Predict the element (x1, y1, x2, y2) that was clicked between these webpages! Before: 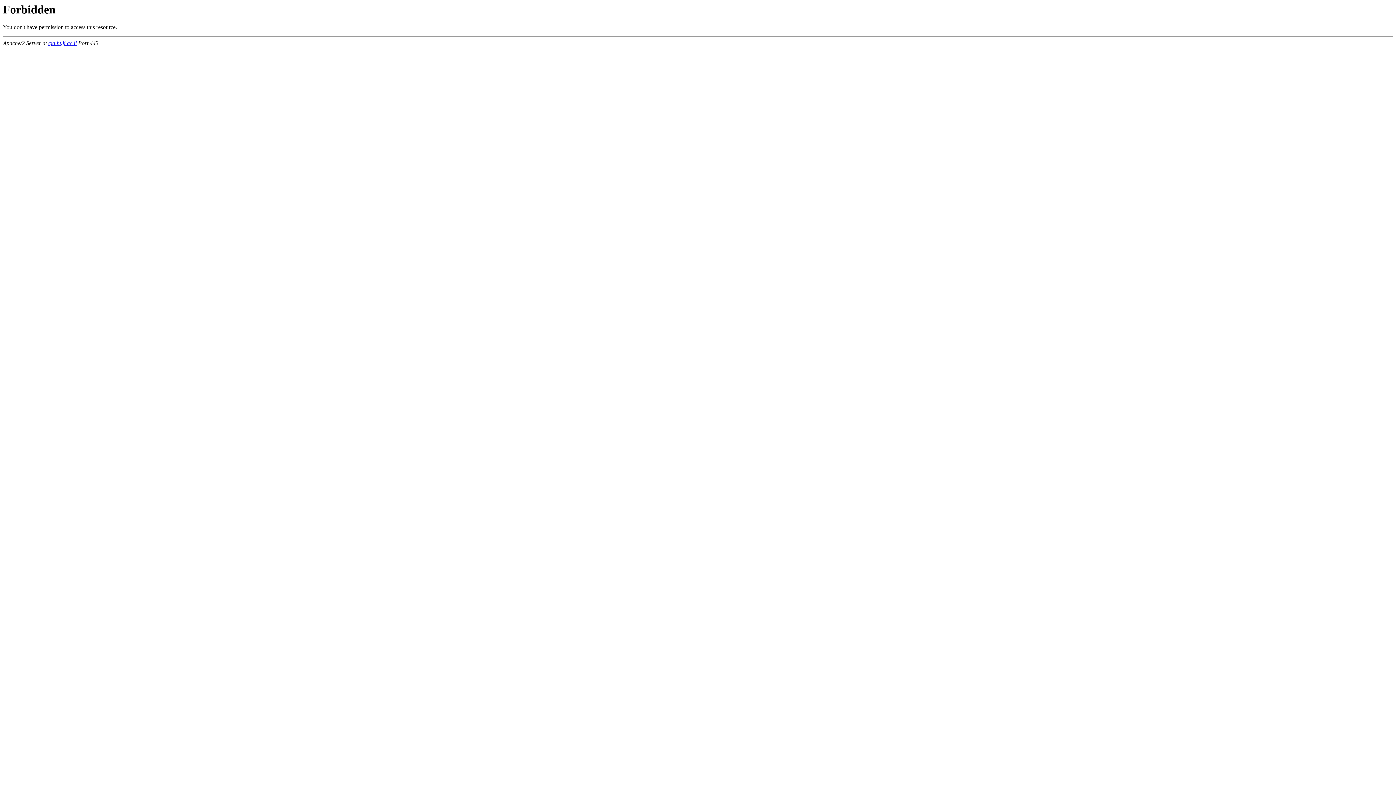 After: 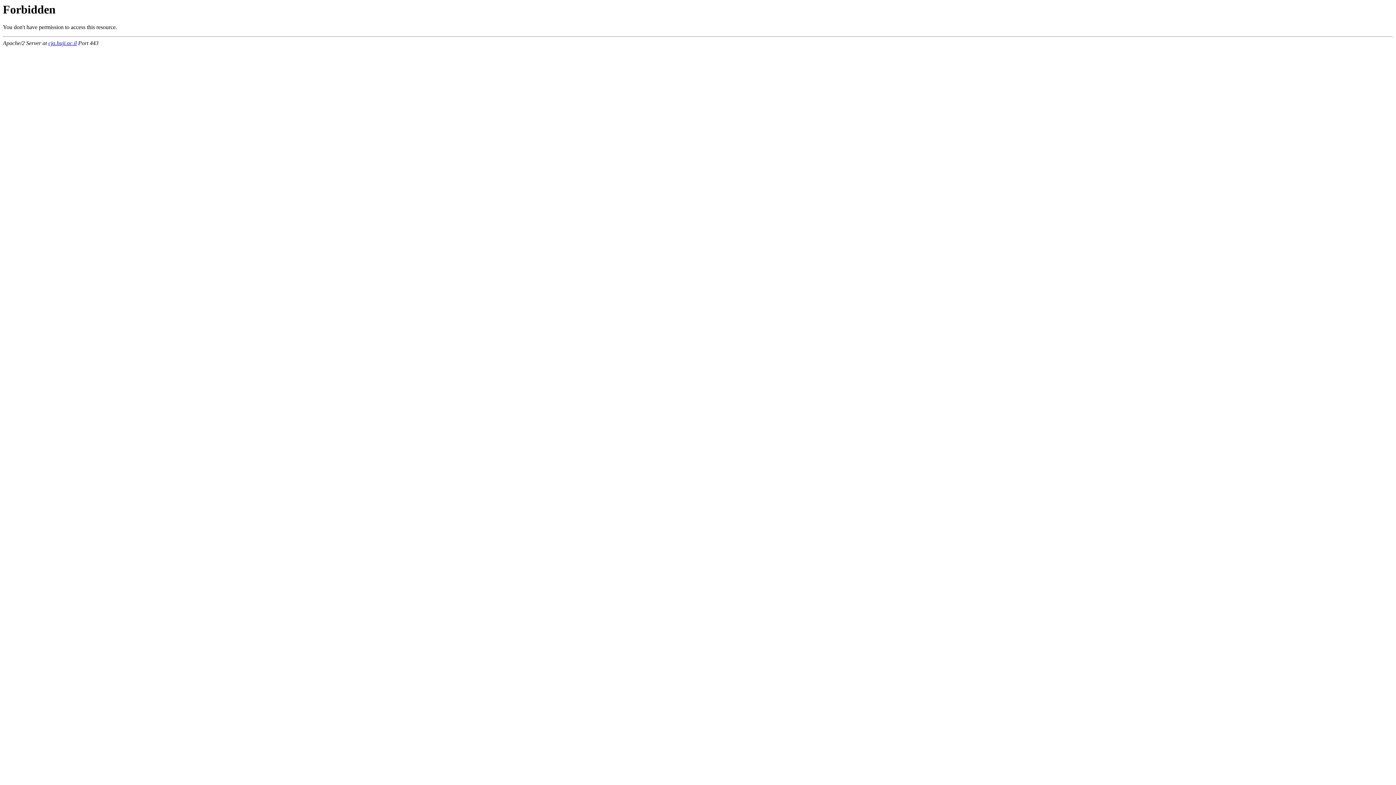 Action: label: cja.huji.ac.il bbox: (48, 40, 76, 46)